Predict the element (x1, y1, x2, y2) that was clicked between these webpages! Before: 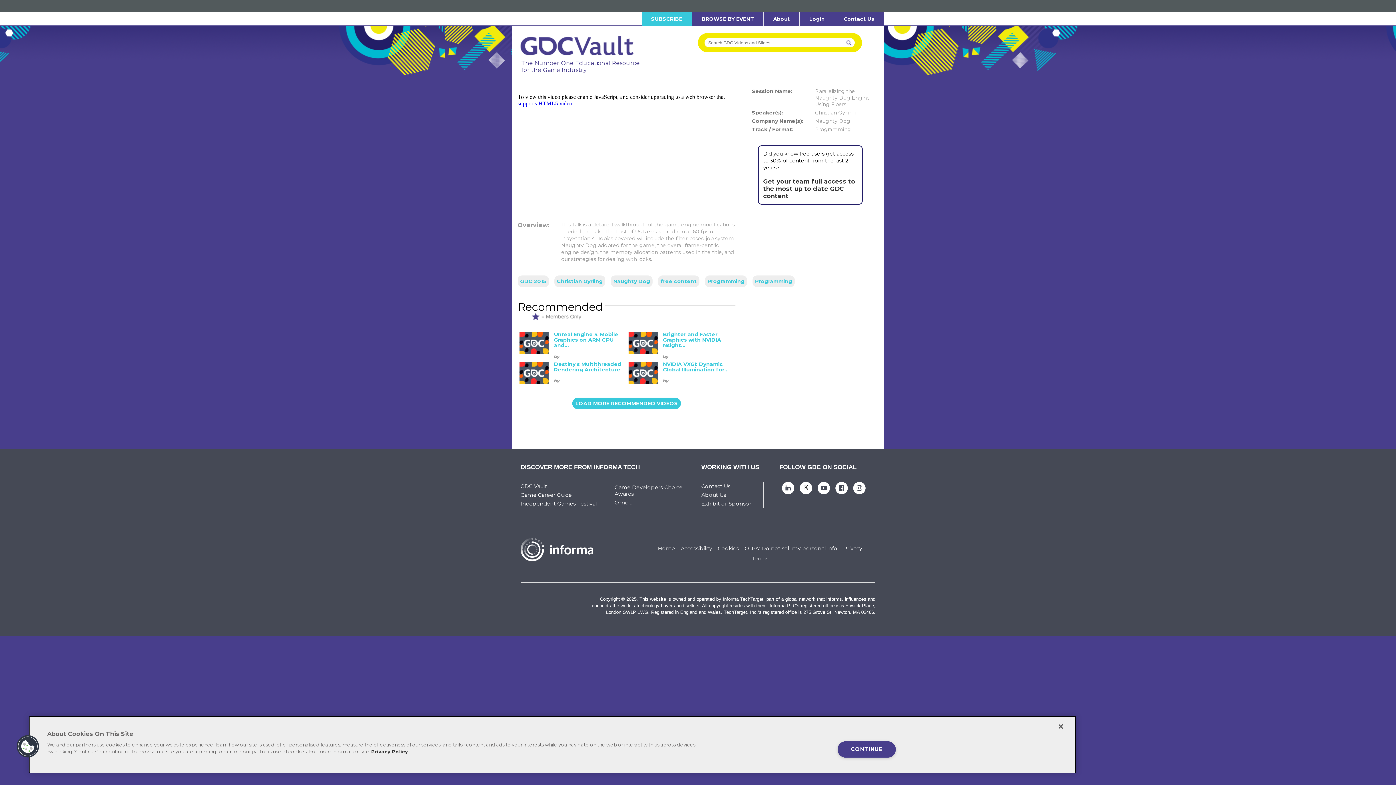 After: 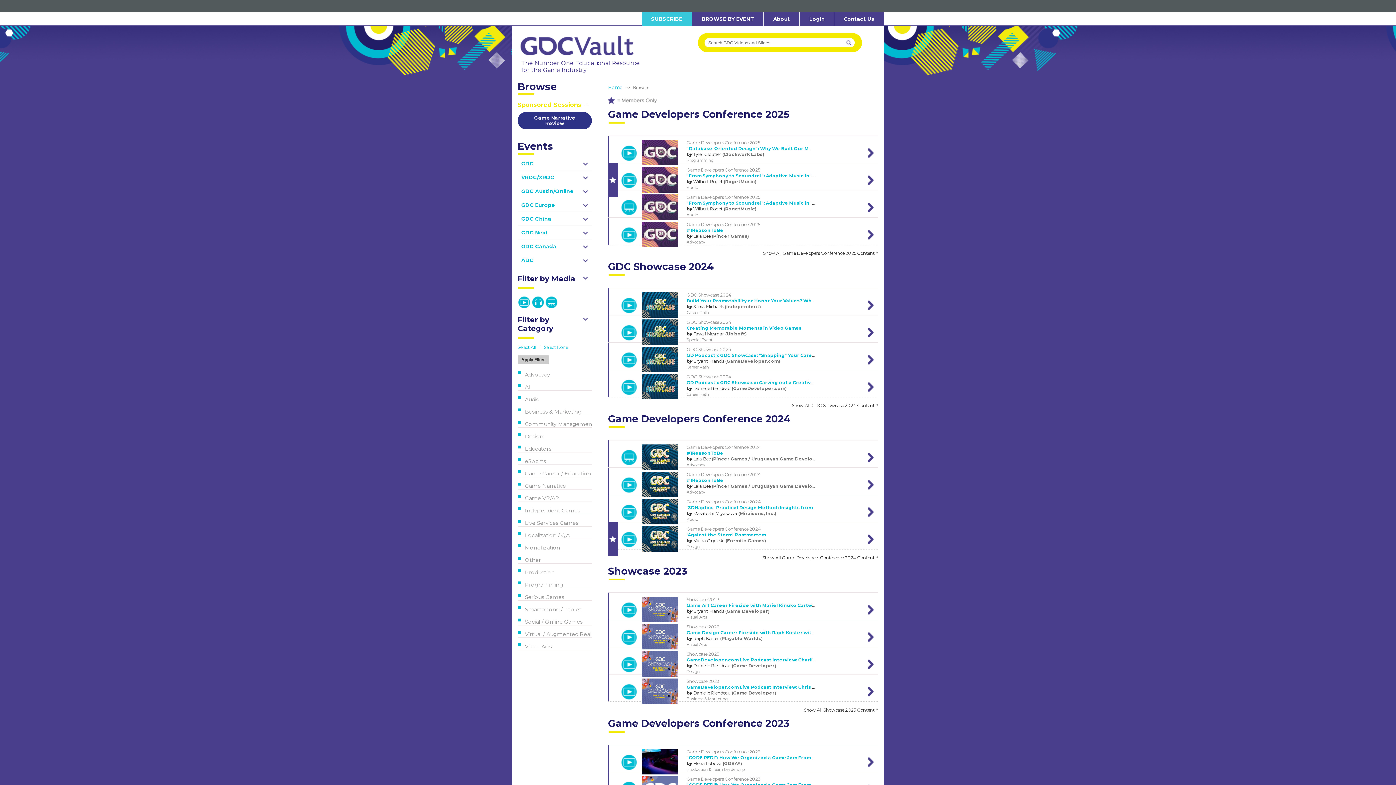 Action: bbox: (692, 12, 763, 25) label: BROWSE BY EVENT